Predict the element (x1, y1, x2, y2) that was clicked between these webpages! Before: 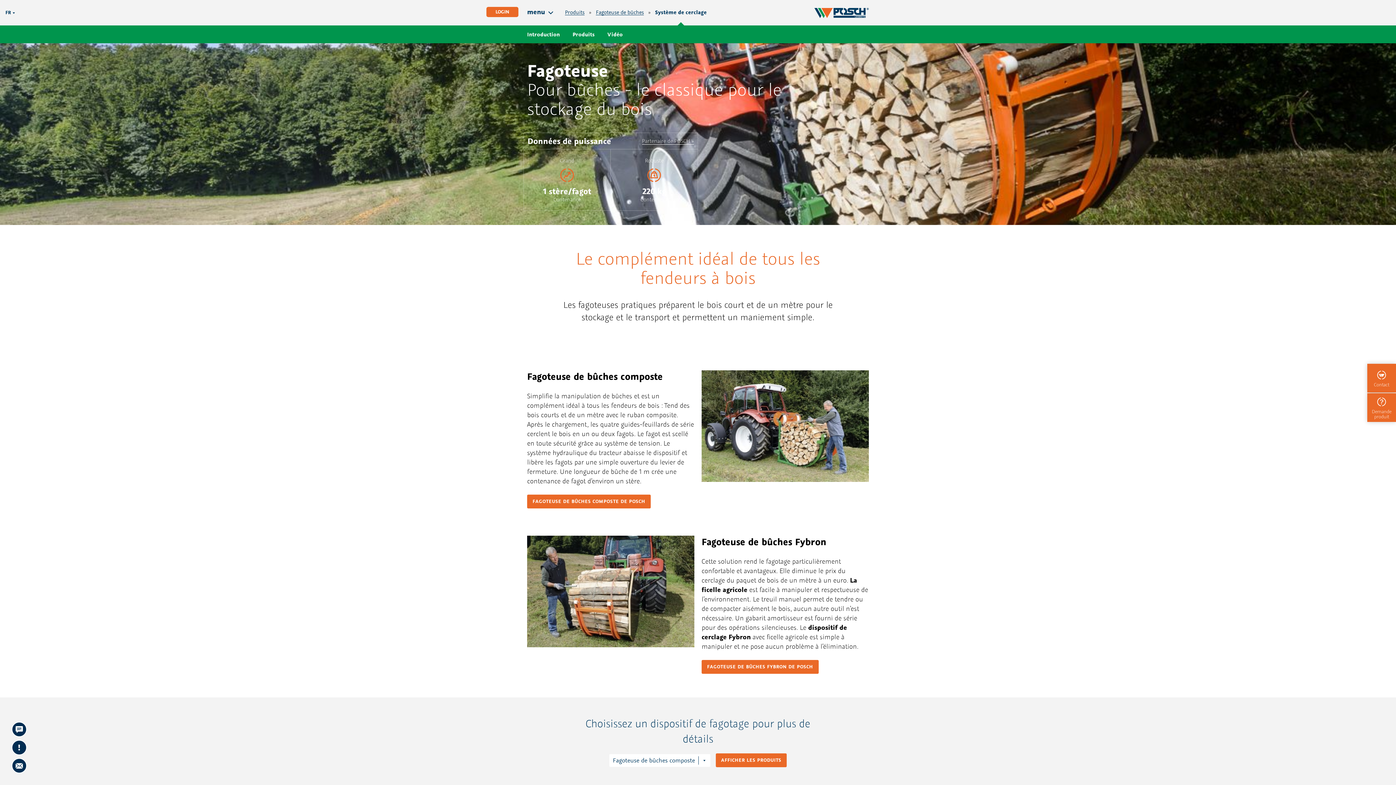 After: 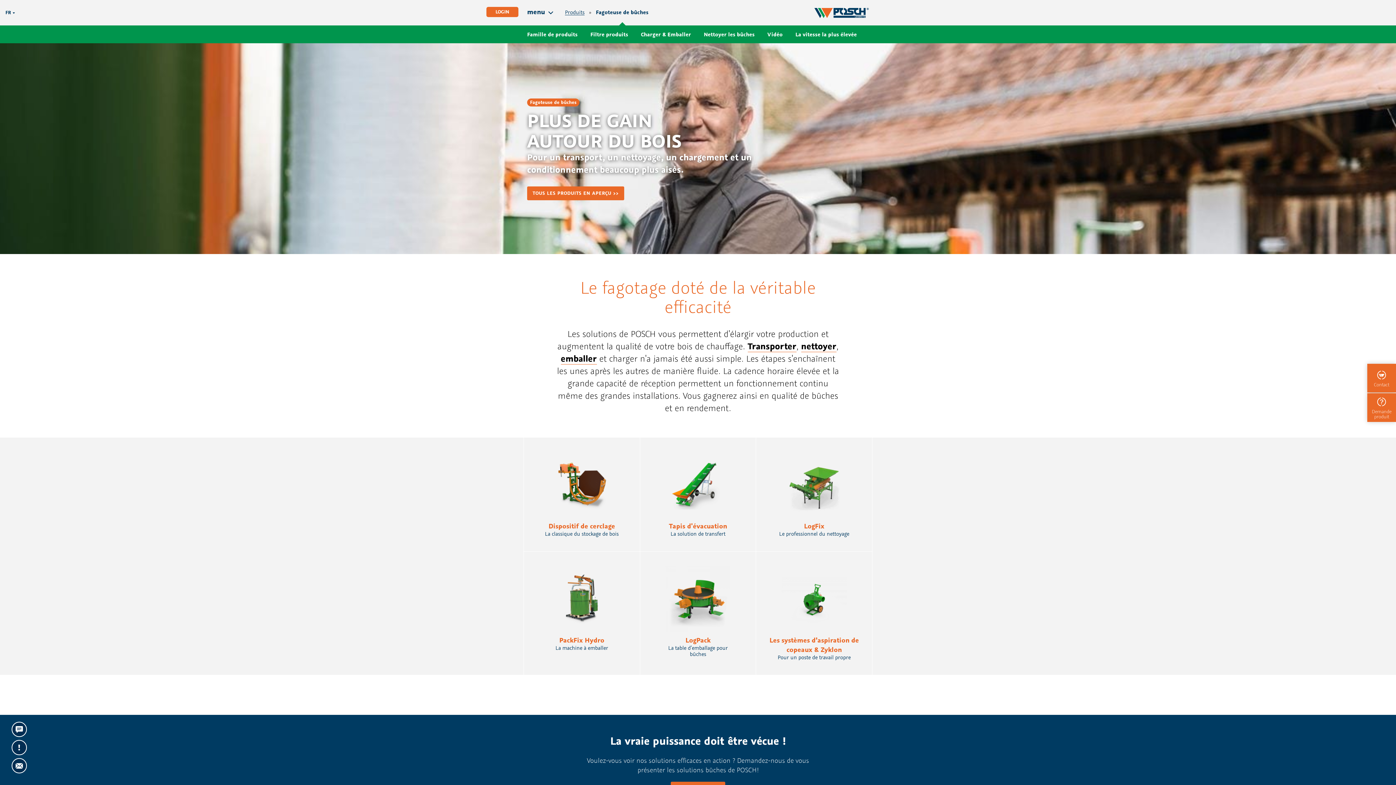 Action: bbox: (596, 9, 644, 15) label: Fagoteuse de bûches